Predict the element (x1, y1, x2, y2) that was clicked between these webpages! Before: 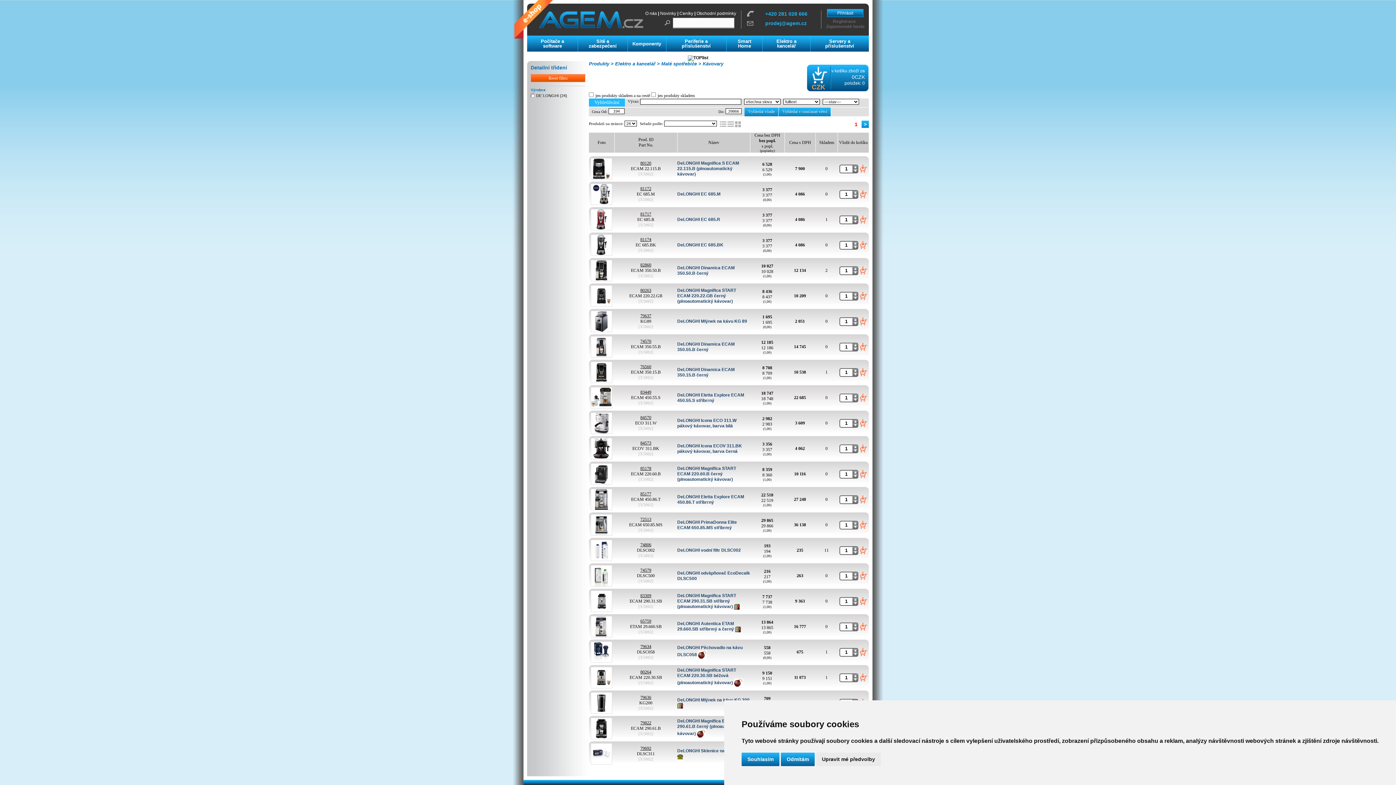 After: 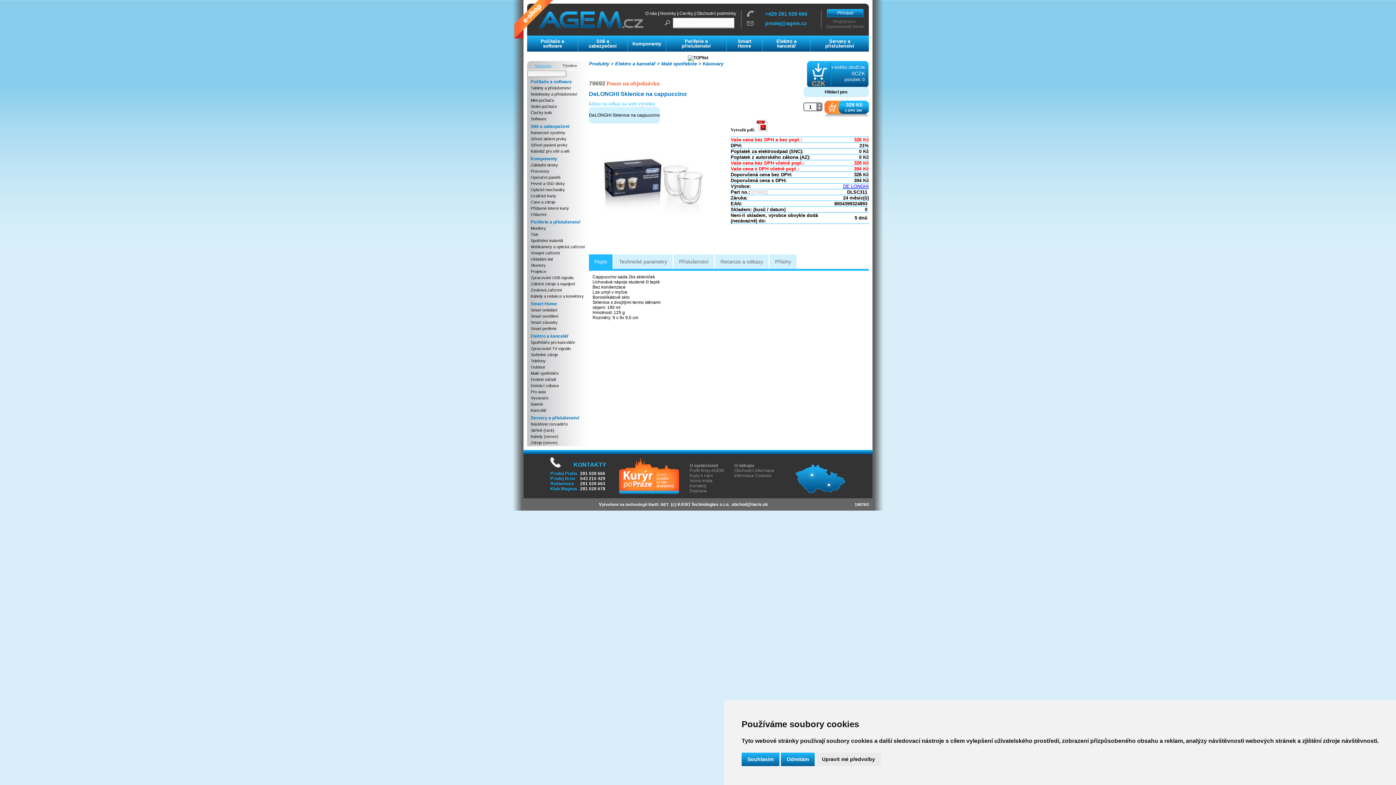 Action: bbox: (677, 748, 750, 753) label: DeLONGHI Sklenice na cappuccino 